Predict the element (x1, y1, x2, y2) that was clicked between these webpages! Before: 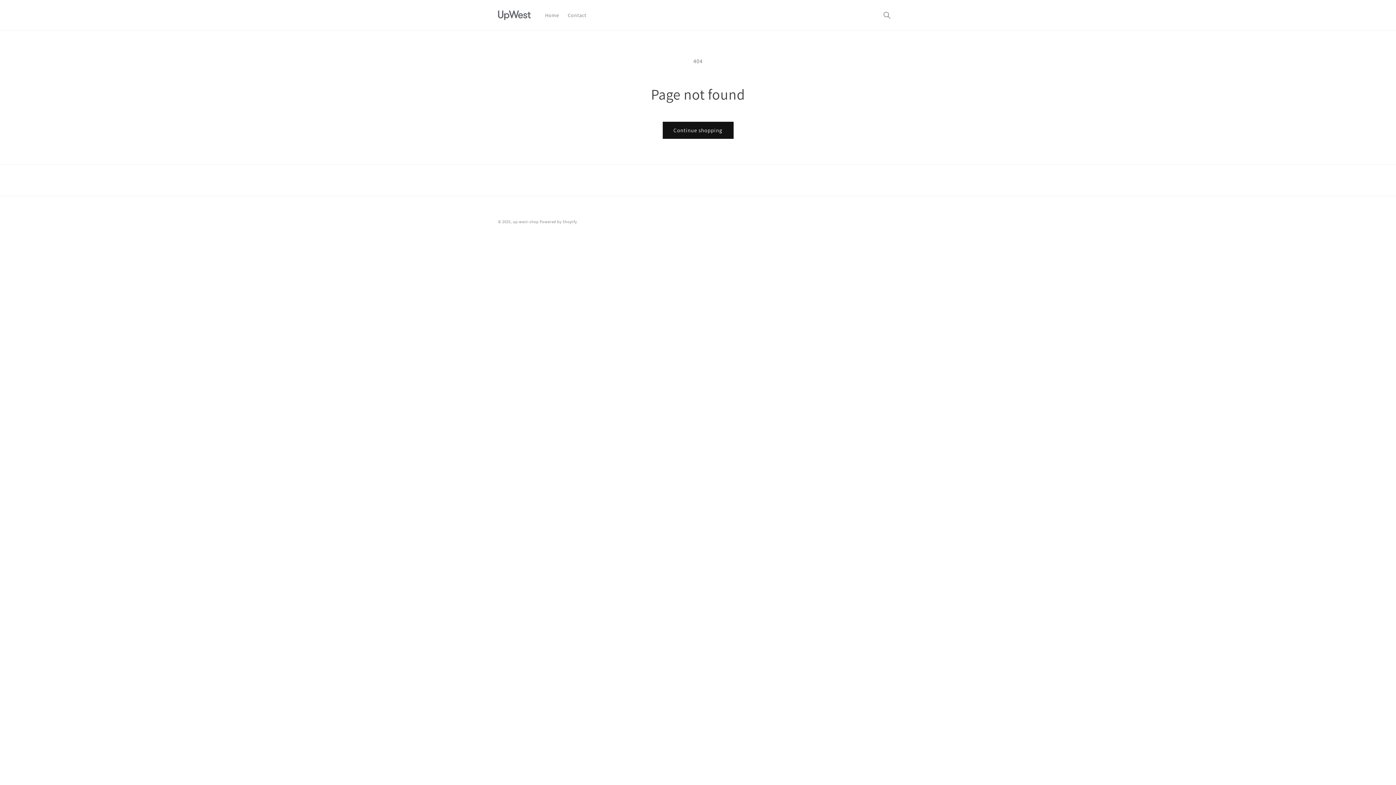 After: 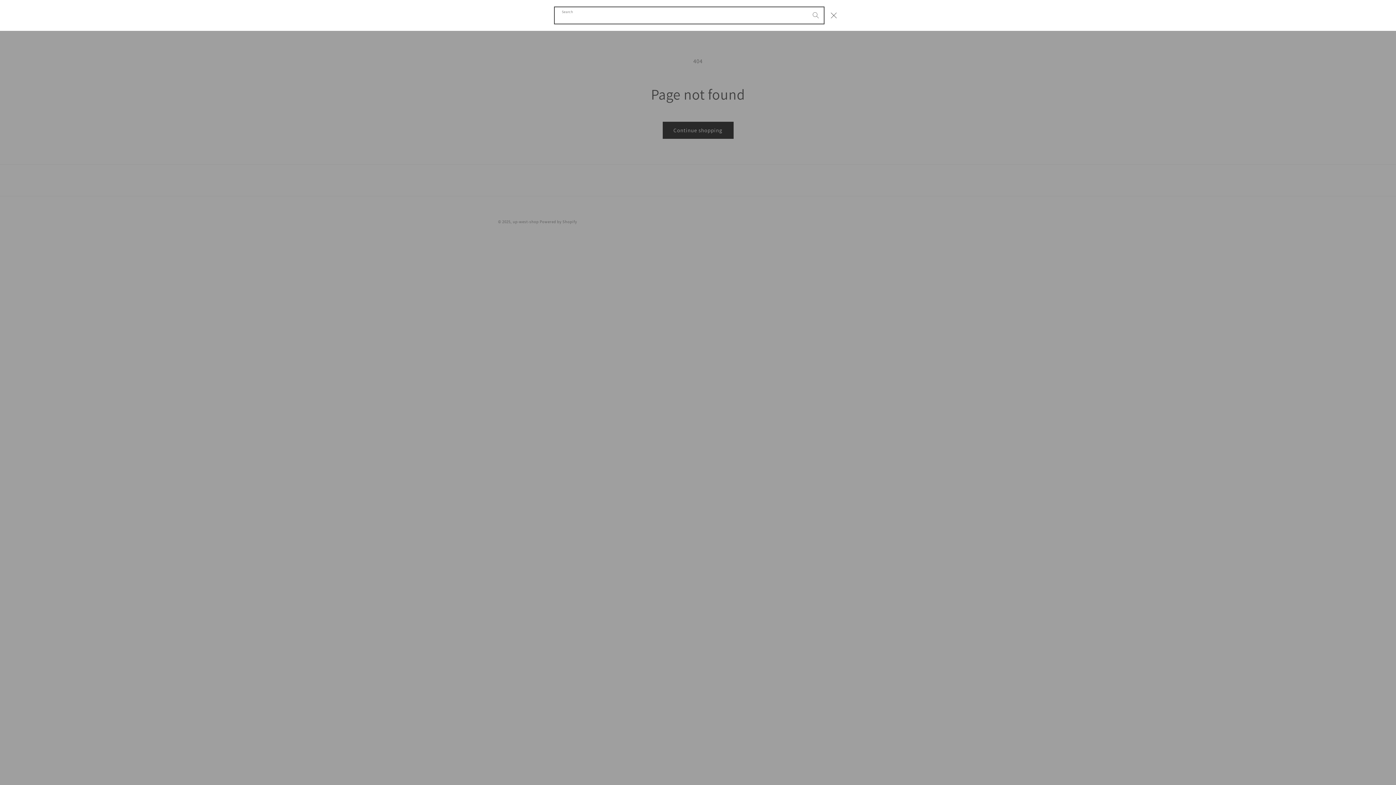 Action: bbox: (879, 7, 895, 23) label: Search